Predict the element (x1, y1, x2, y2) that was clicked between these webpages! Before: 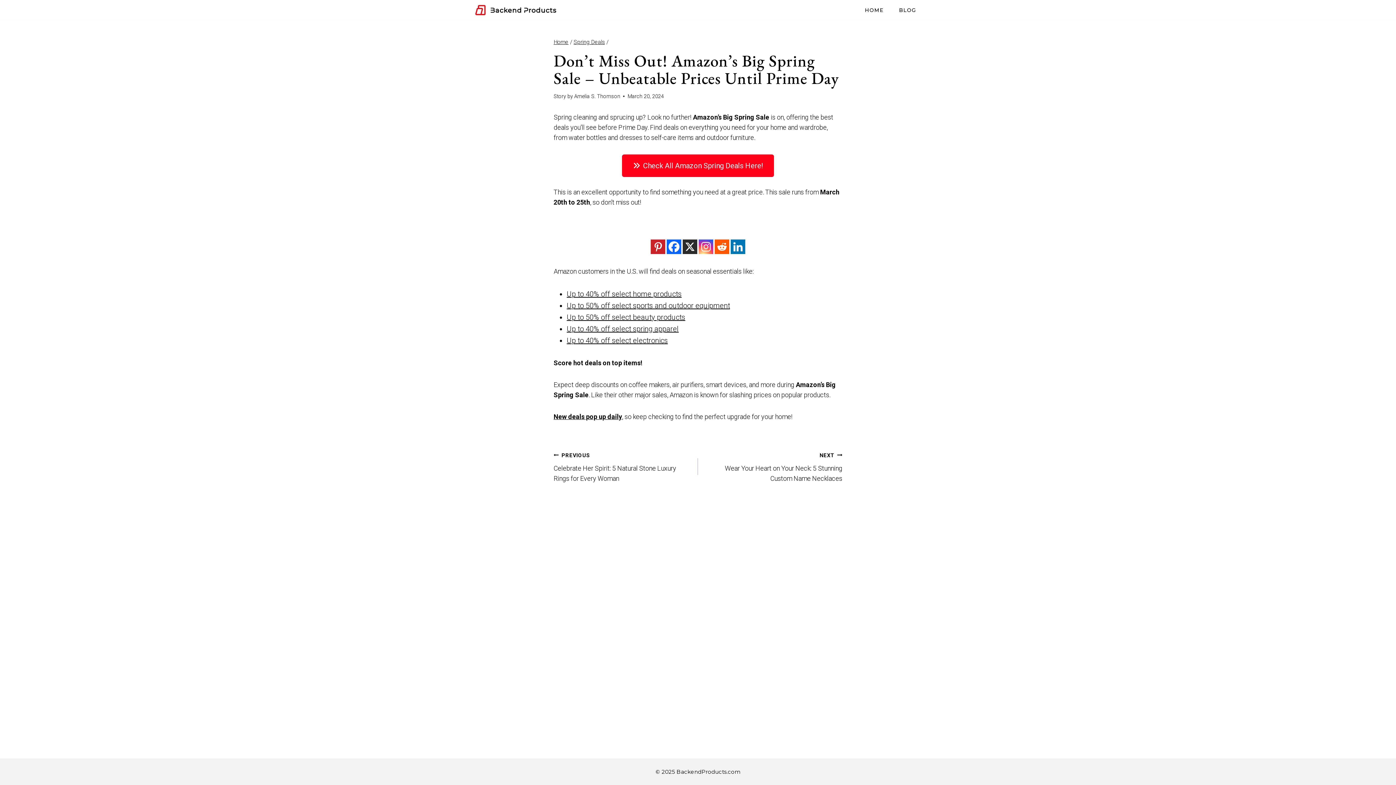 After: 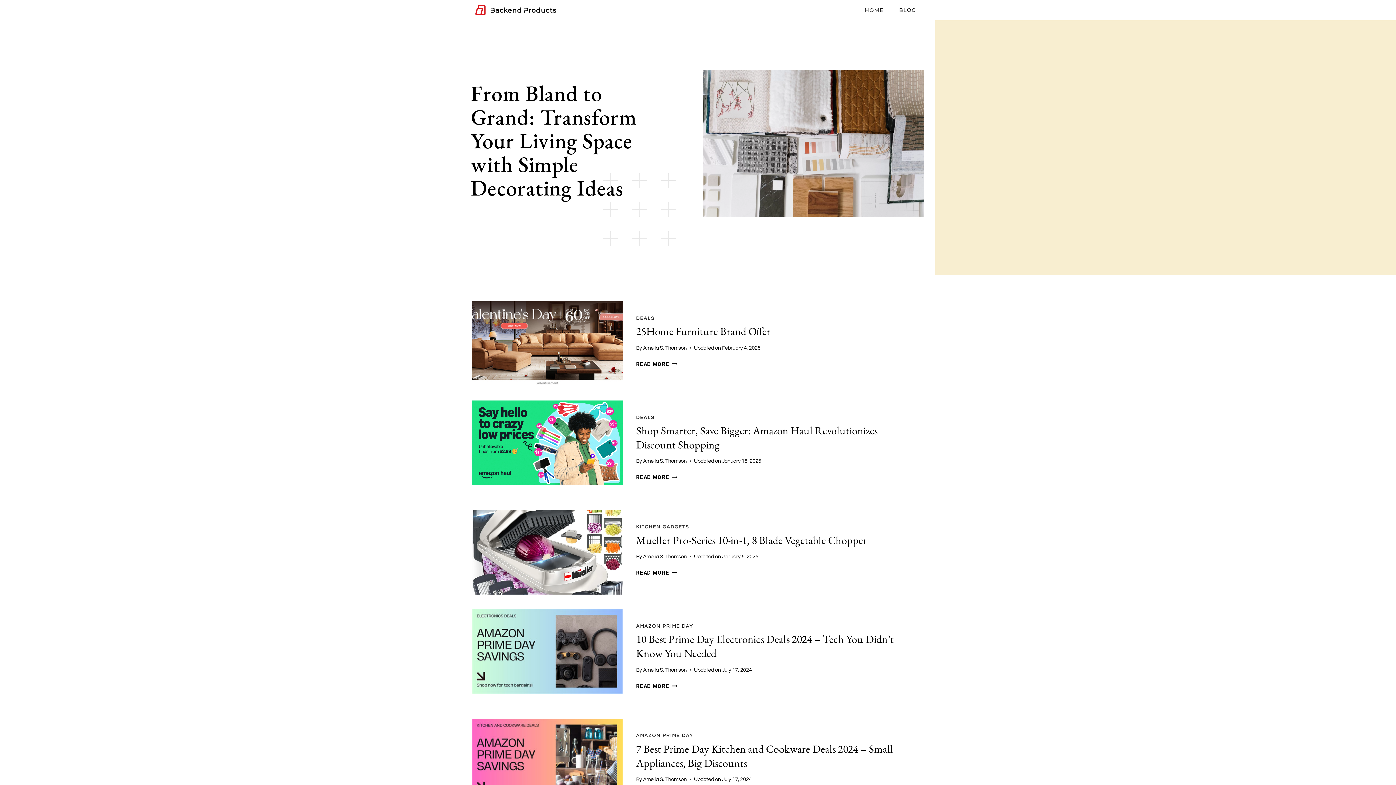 Action: label: Home bbox: (553, 38, 568, 45)